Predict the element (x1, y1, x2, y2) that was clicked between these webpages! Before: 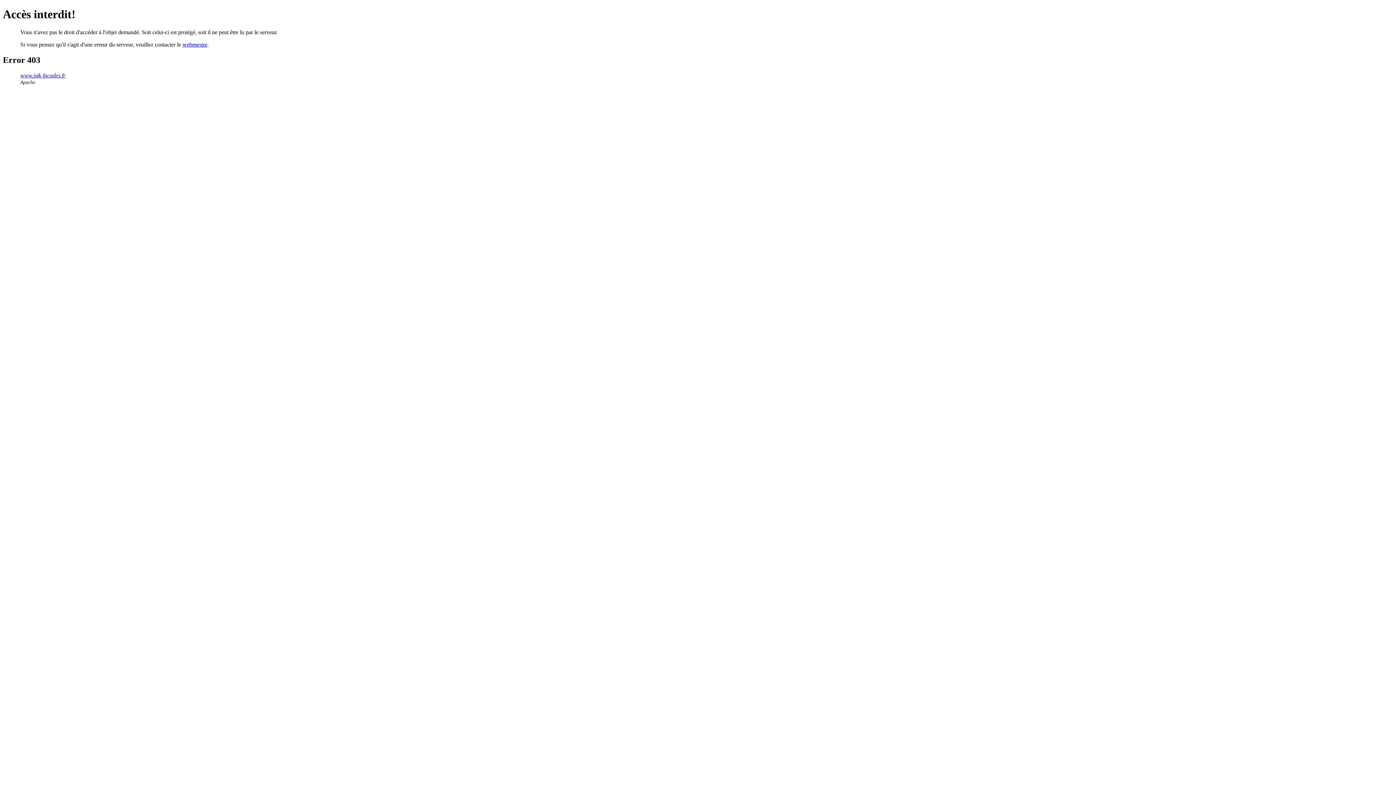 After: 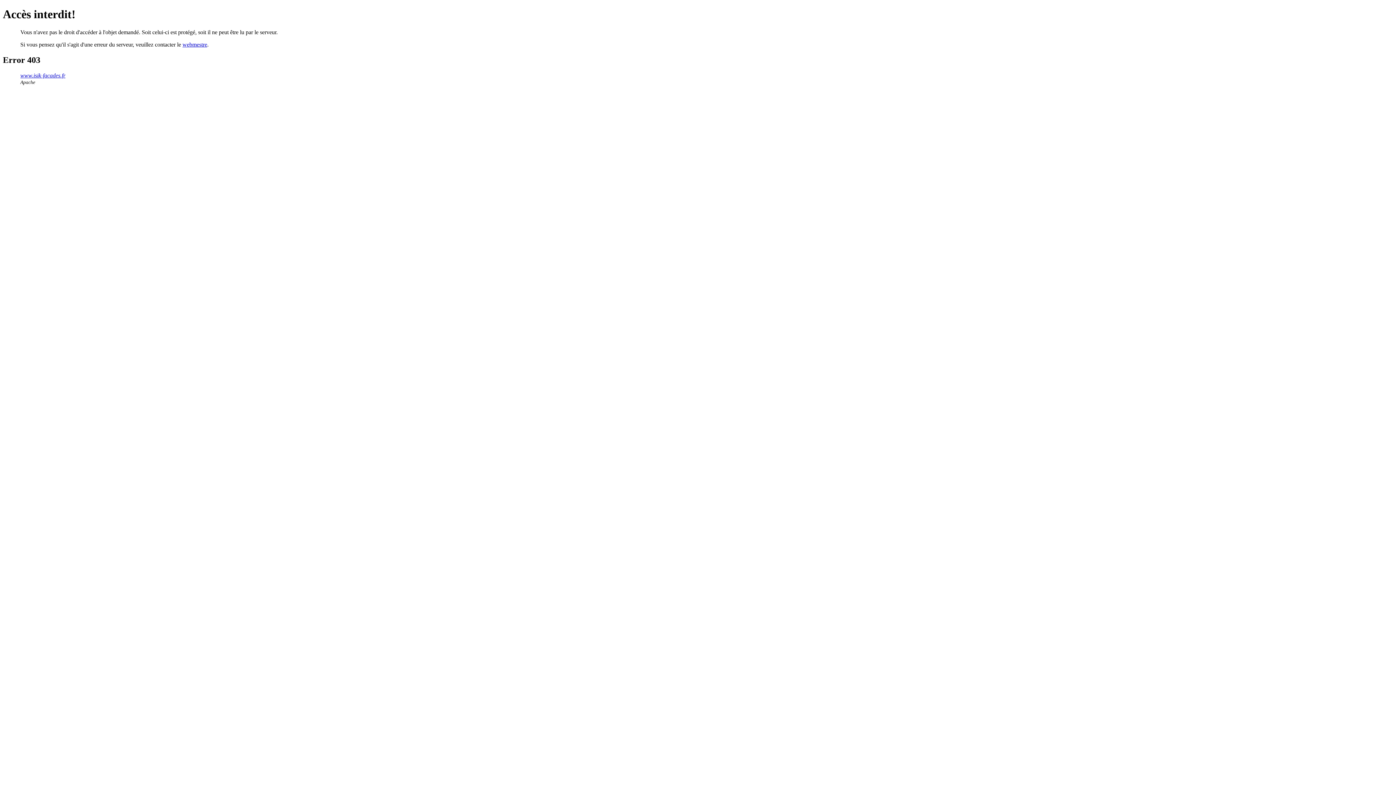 Action: label: webmestre bbox: (182, 41, 207, 47)